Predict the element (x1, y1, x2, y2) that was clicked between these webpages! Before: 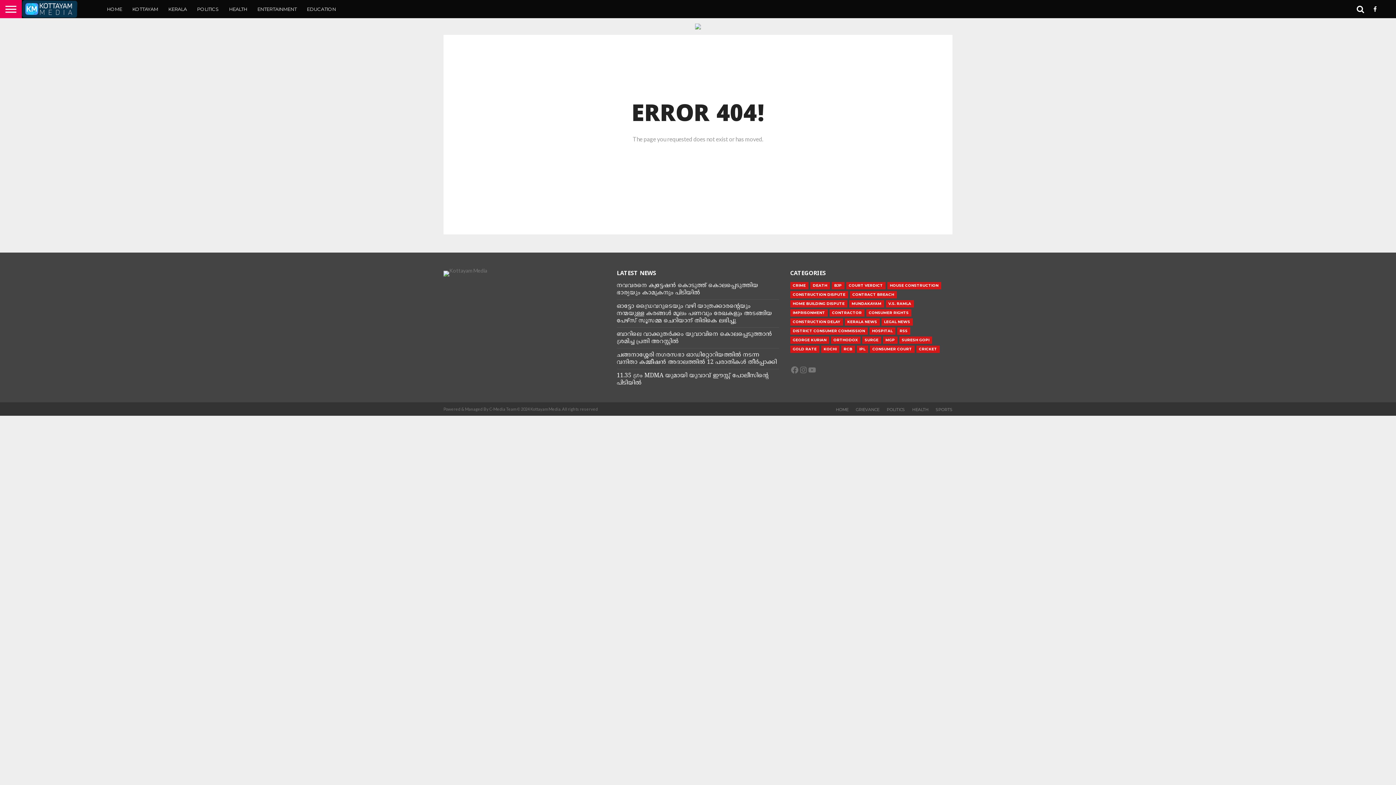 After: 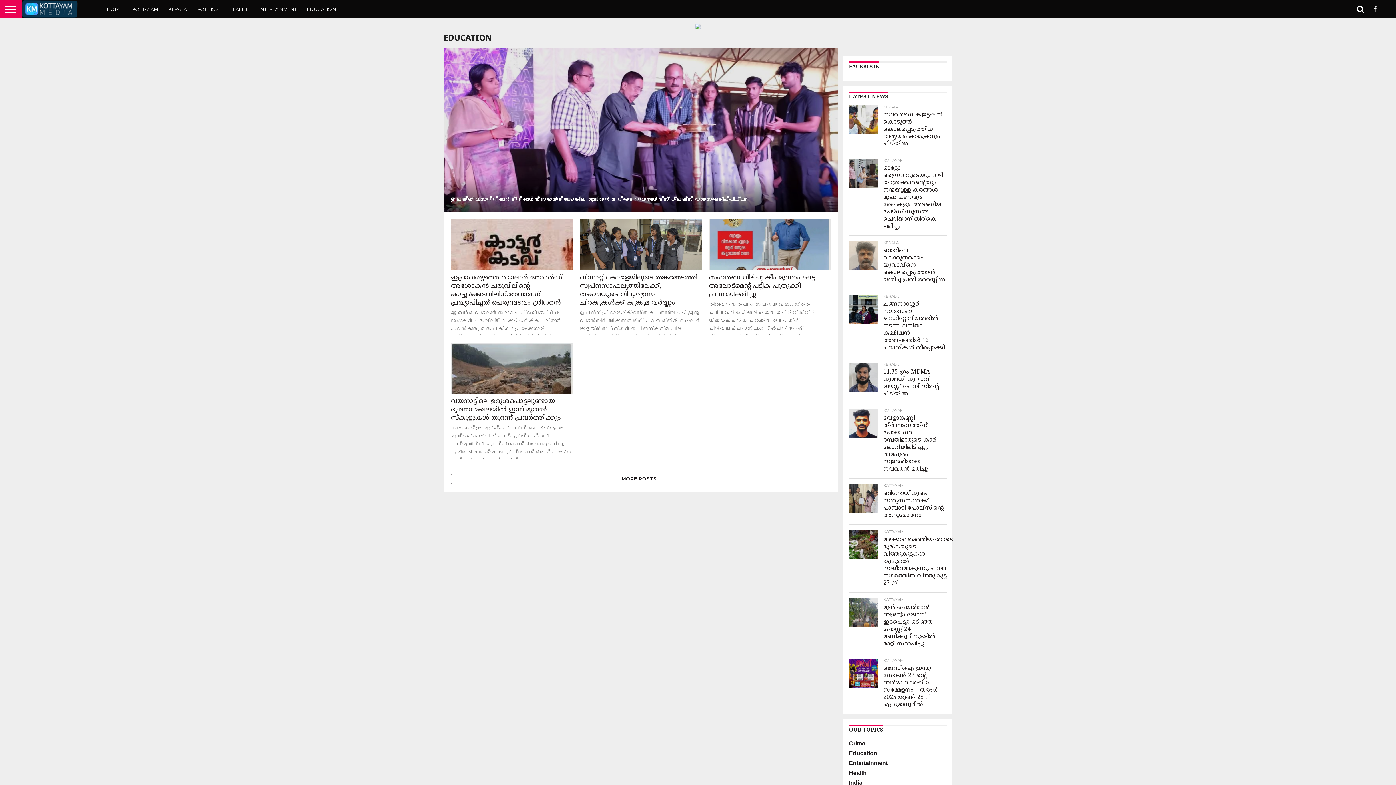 Action: bbox: (301, 0, 341, 18) label: EDUCATION